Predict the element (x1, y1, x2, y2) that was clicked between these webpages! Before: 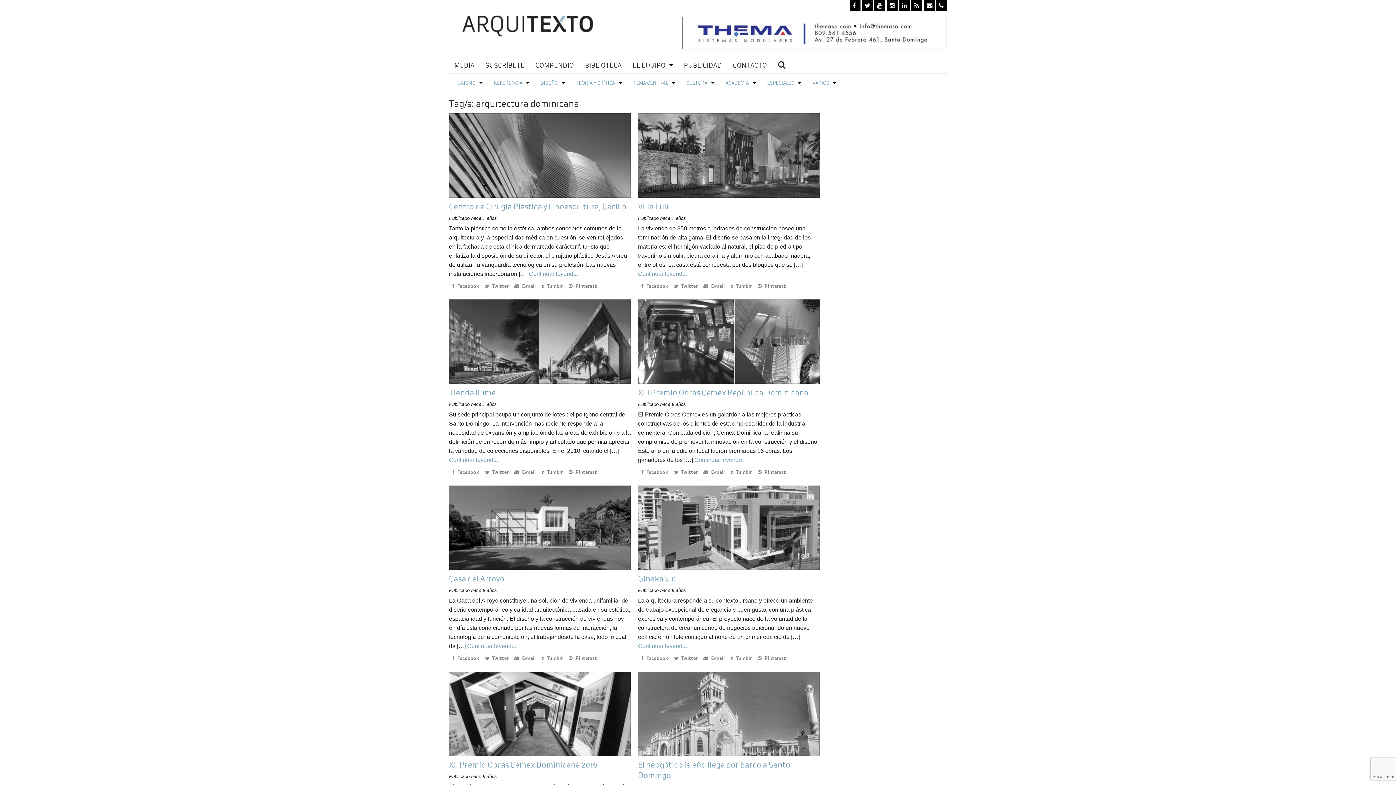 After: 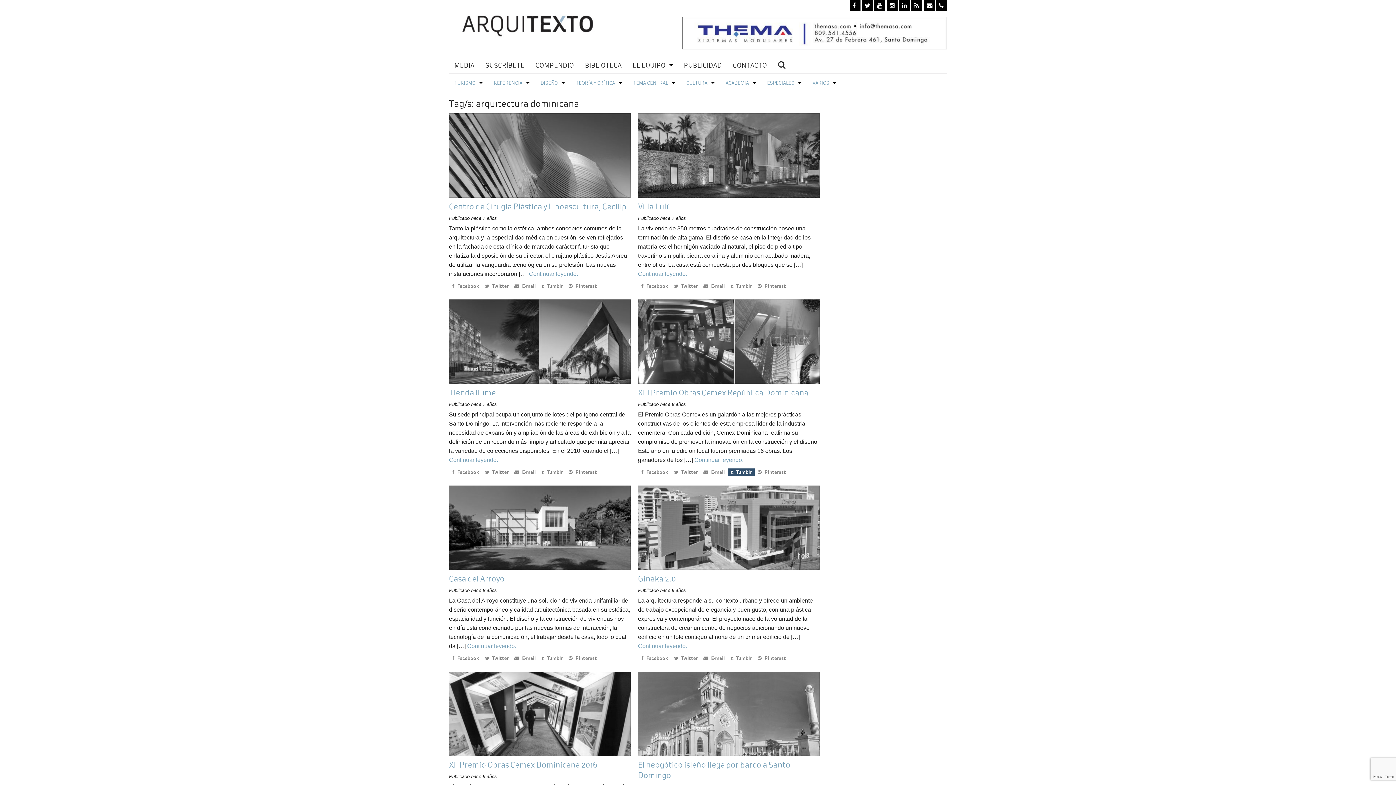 Action: label: Tumblr bbox: (728, 468, 754, 476)